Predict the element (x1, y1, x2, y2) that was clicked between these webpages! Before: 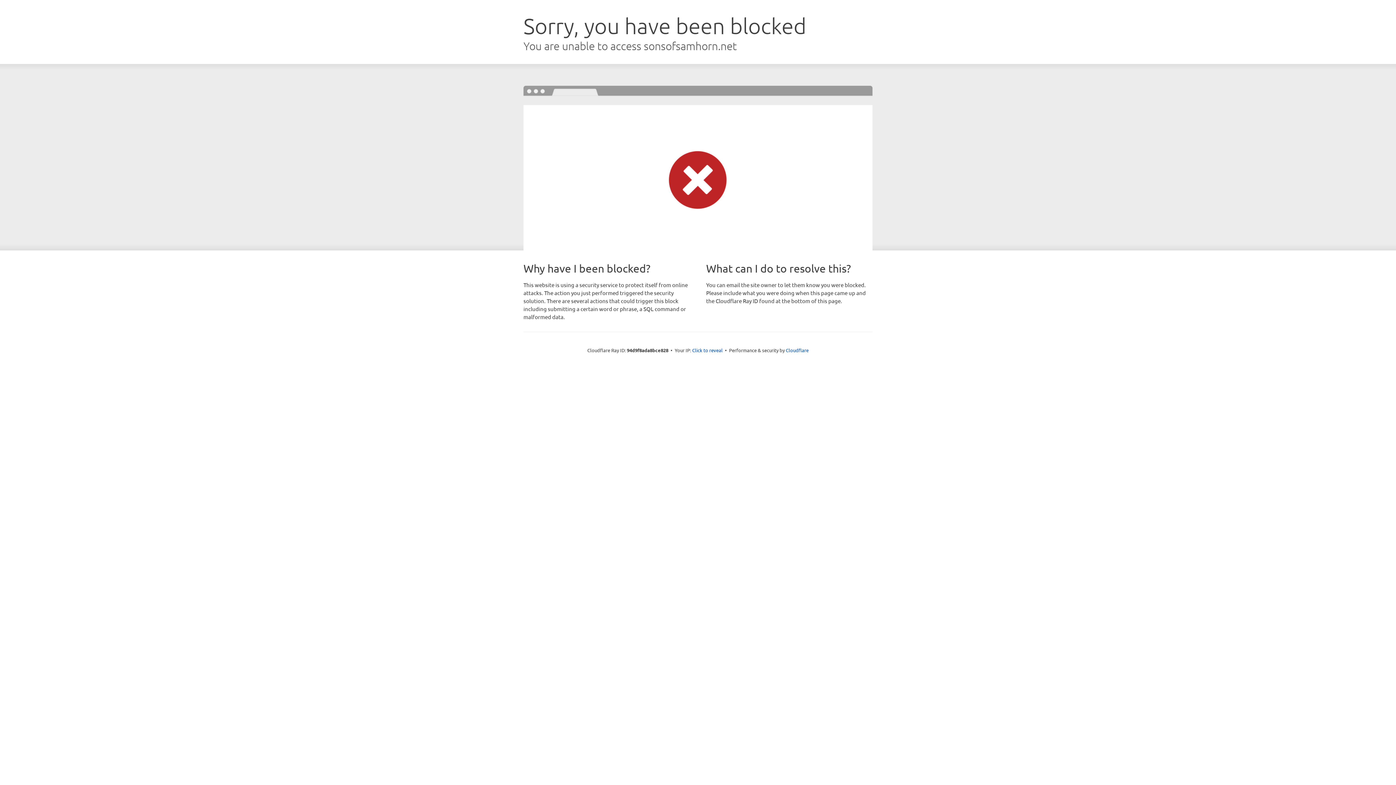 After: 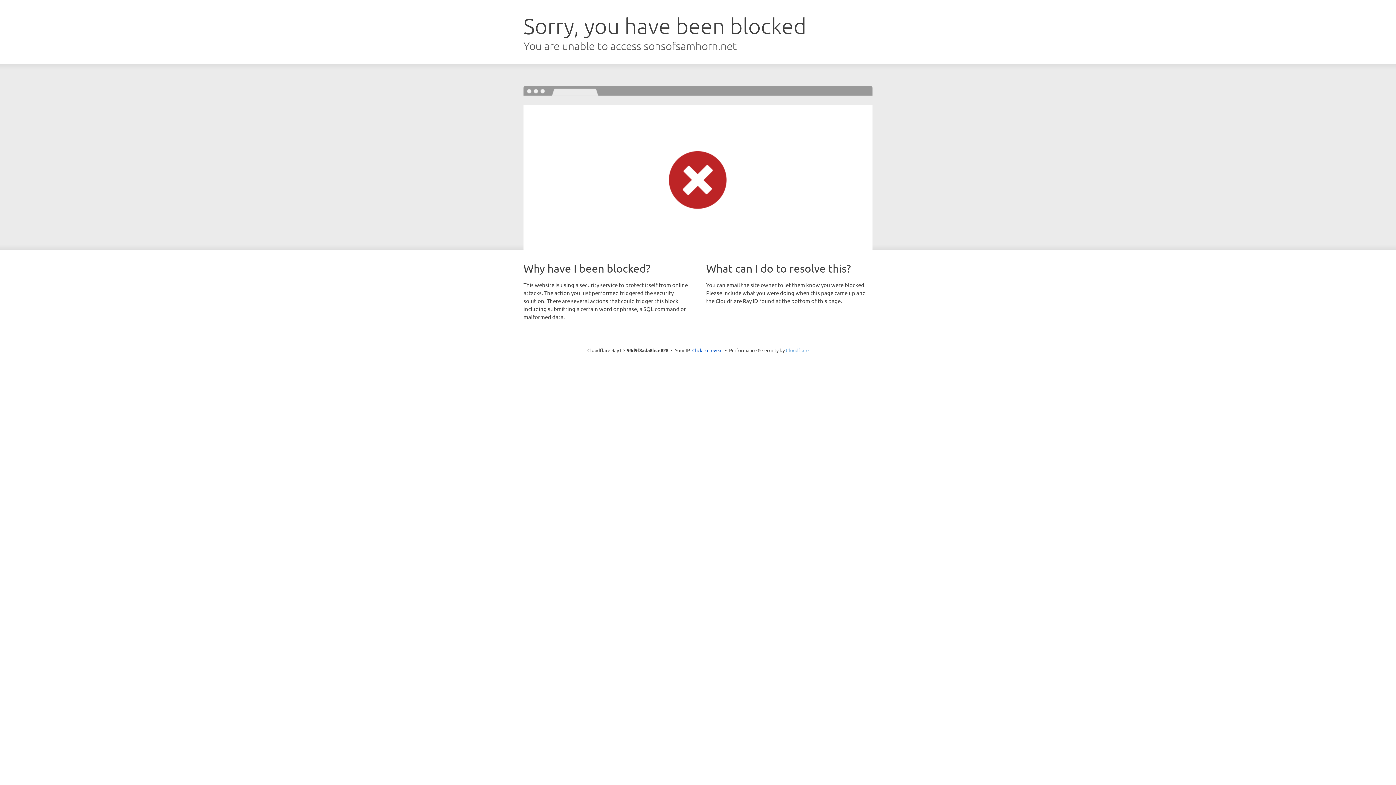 Action: bbox: (786, 347, 808, 353) label: Cloudflare